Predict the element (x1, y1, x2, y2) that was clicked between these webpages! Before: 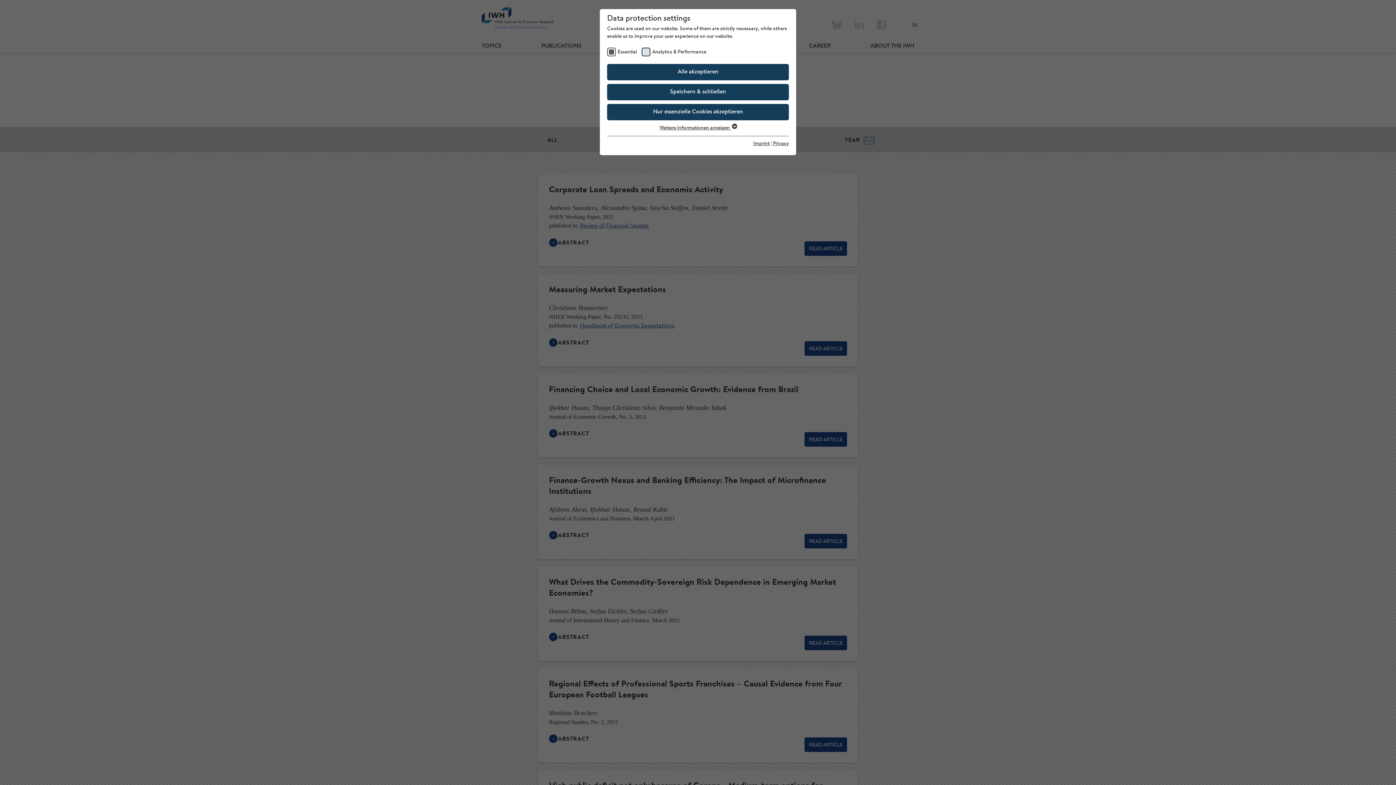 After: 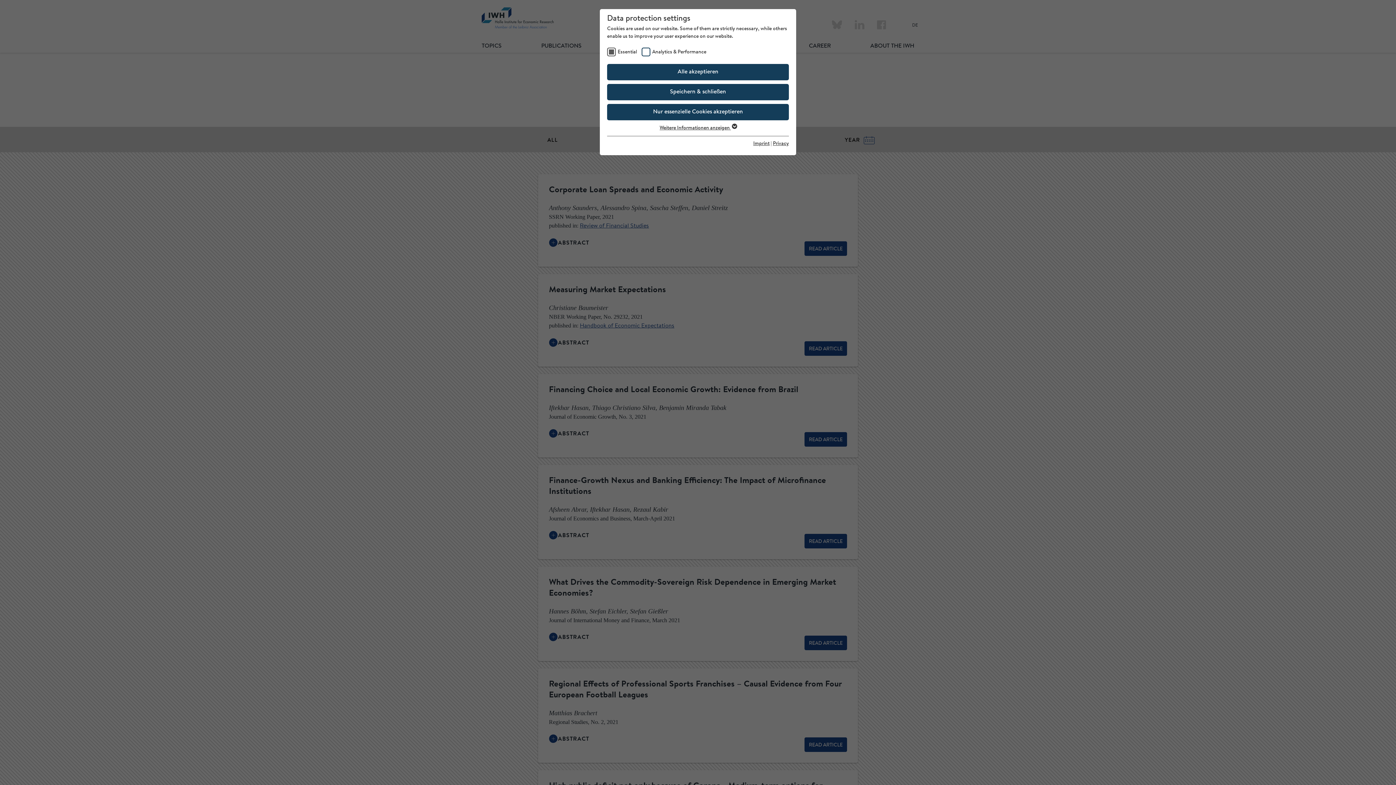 Action: bbox: (773, 141, 789, 146) label: Privacy